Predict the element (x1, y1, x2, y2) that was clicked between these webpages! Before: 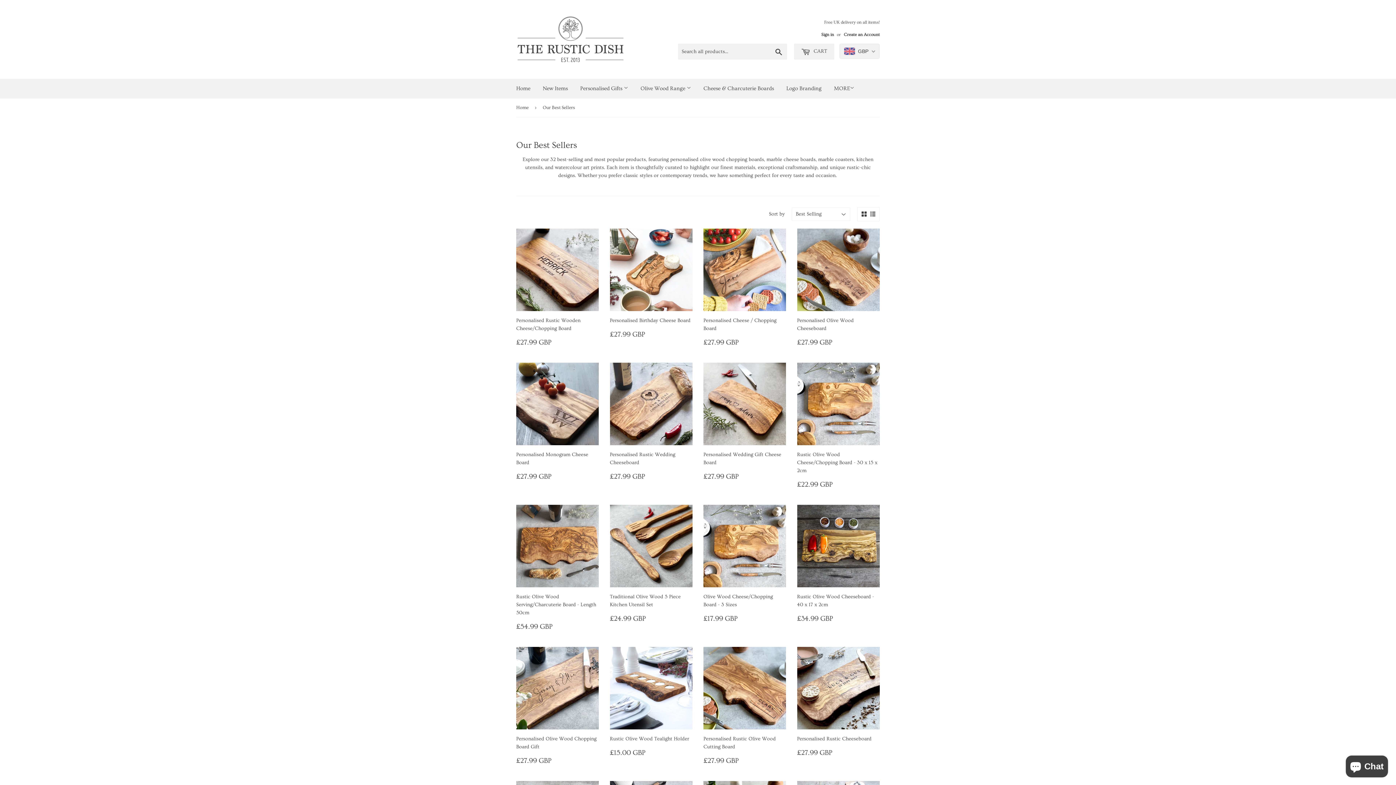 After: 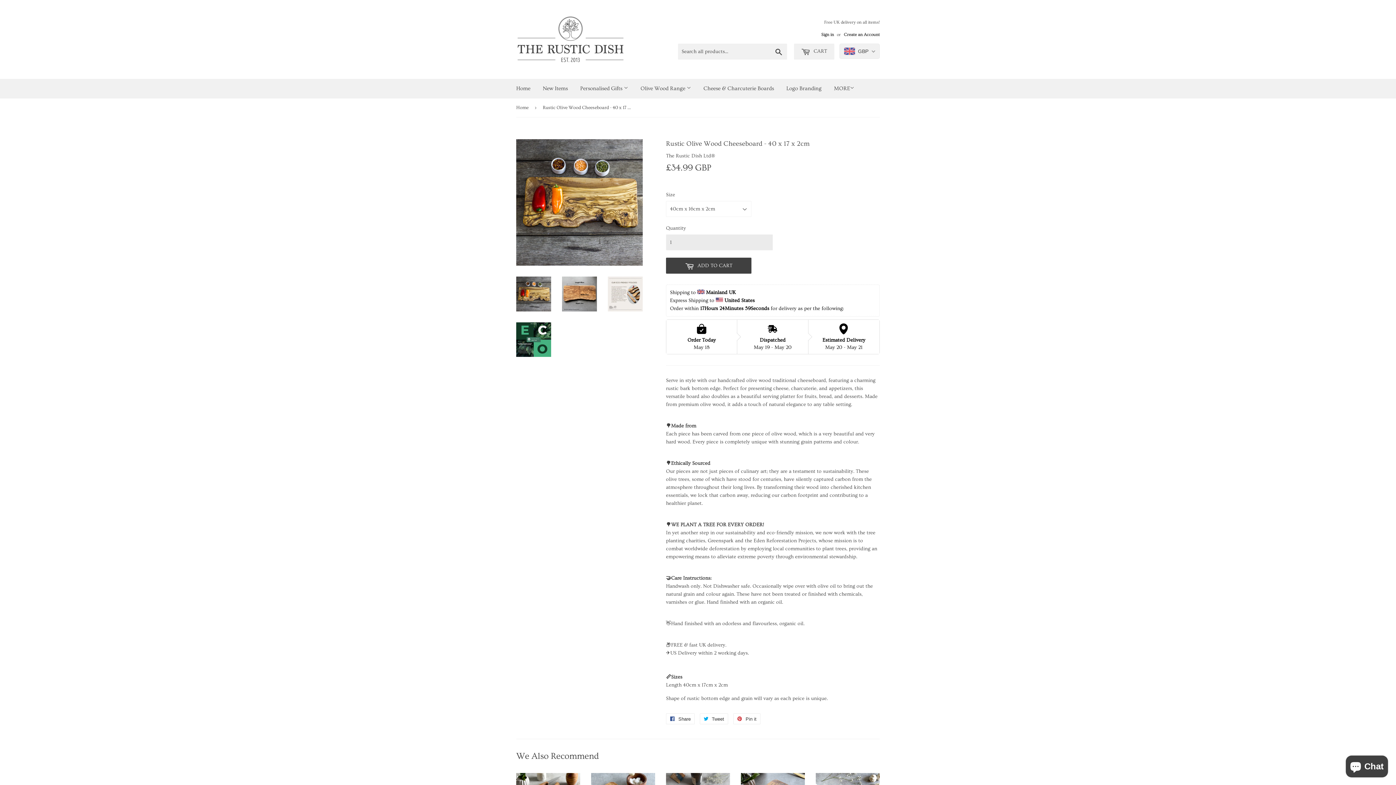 Action: label: Rustic Olive Wood Cheeseboard - 40 x 17 x 2cm

Regular price
£34.99 GBP
£34.99 GBP bbox: (797, 505, 880, 628)